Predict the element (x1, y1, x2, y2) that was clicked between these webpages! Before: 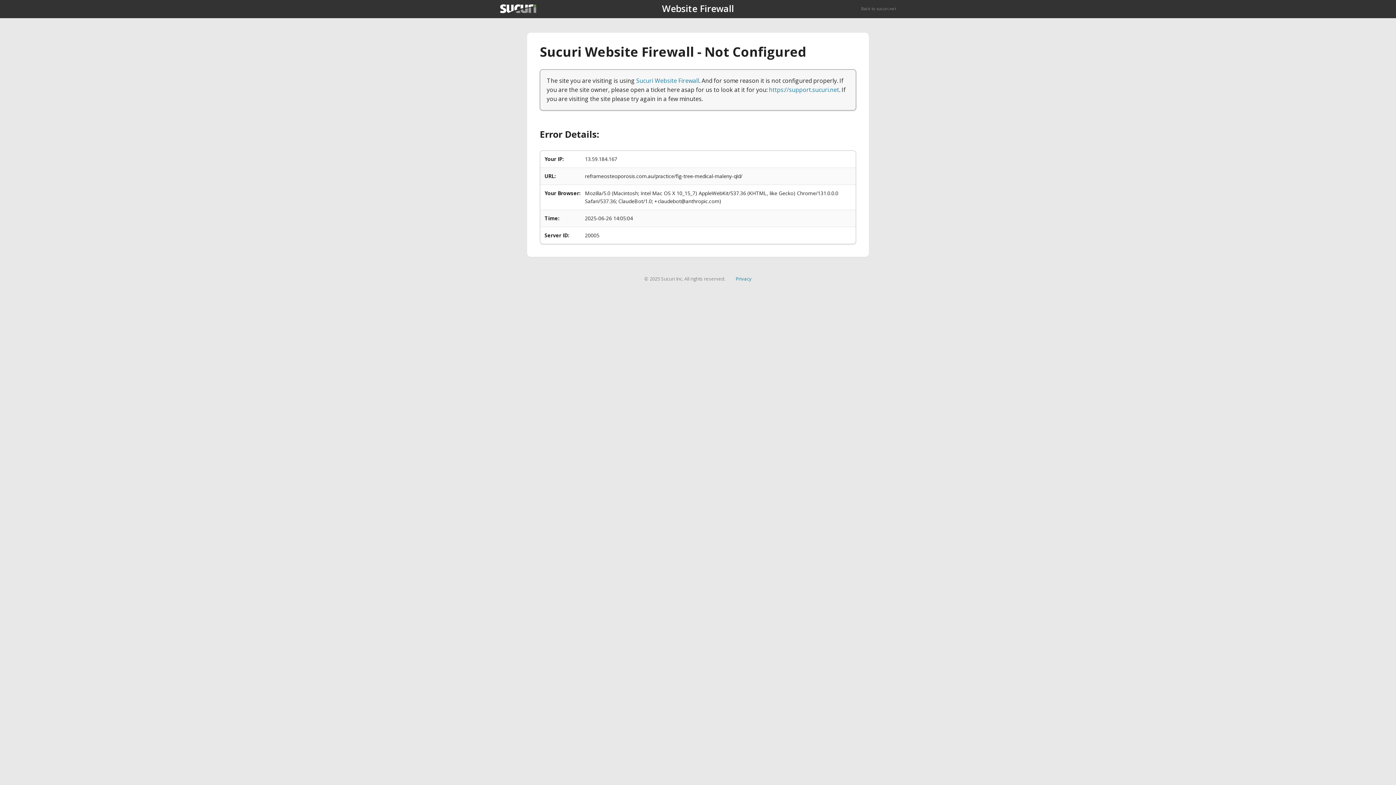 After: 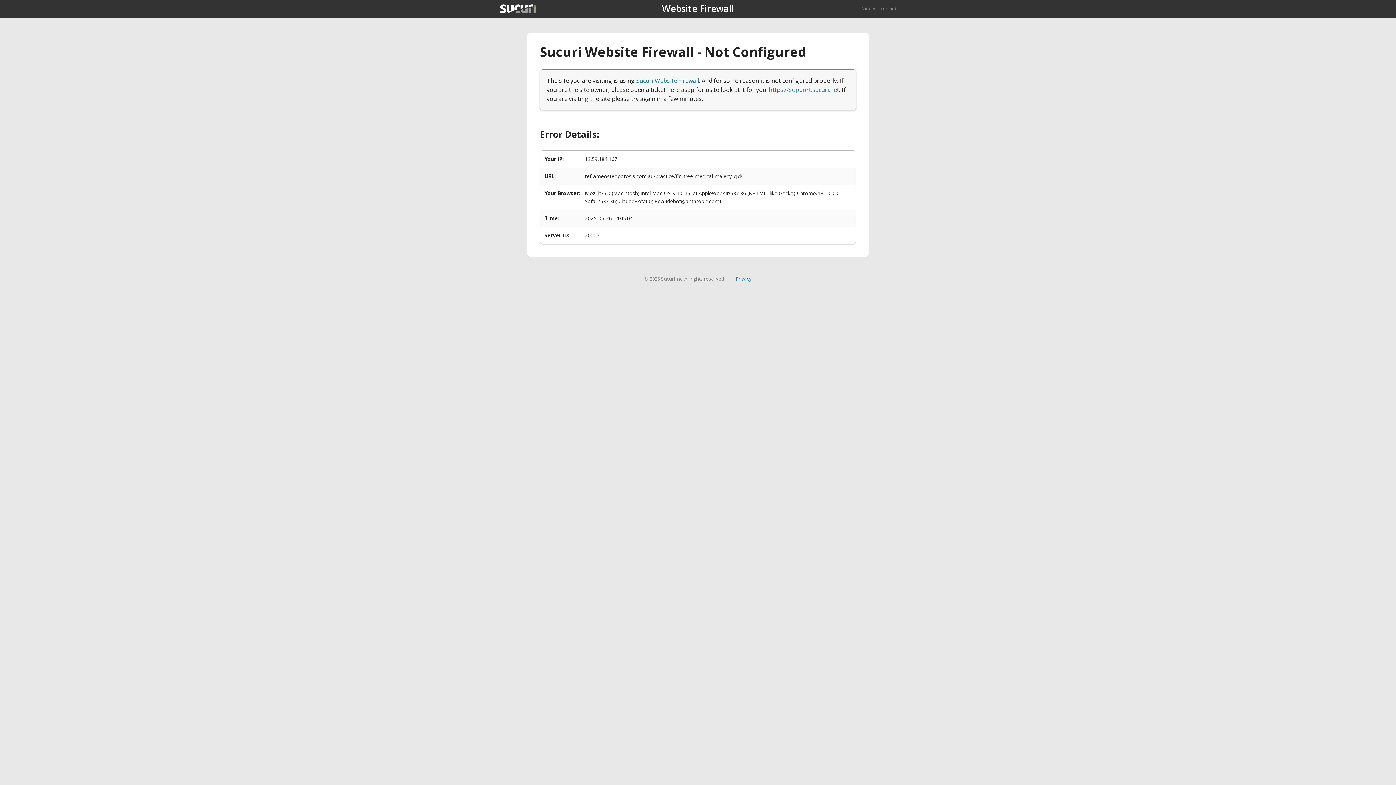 Action: label: Privacy bbox: (735, 275, 751, 282)